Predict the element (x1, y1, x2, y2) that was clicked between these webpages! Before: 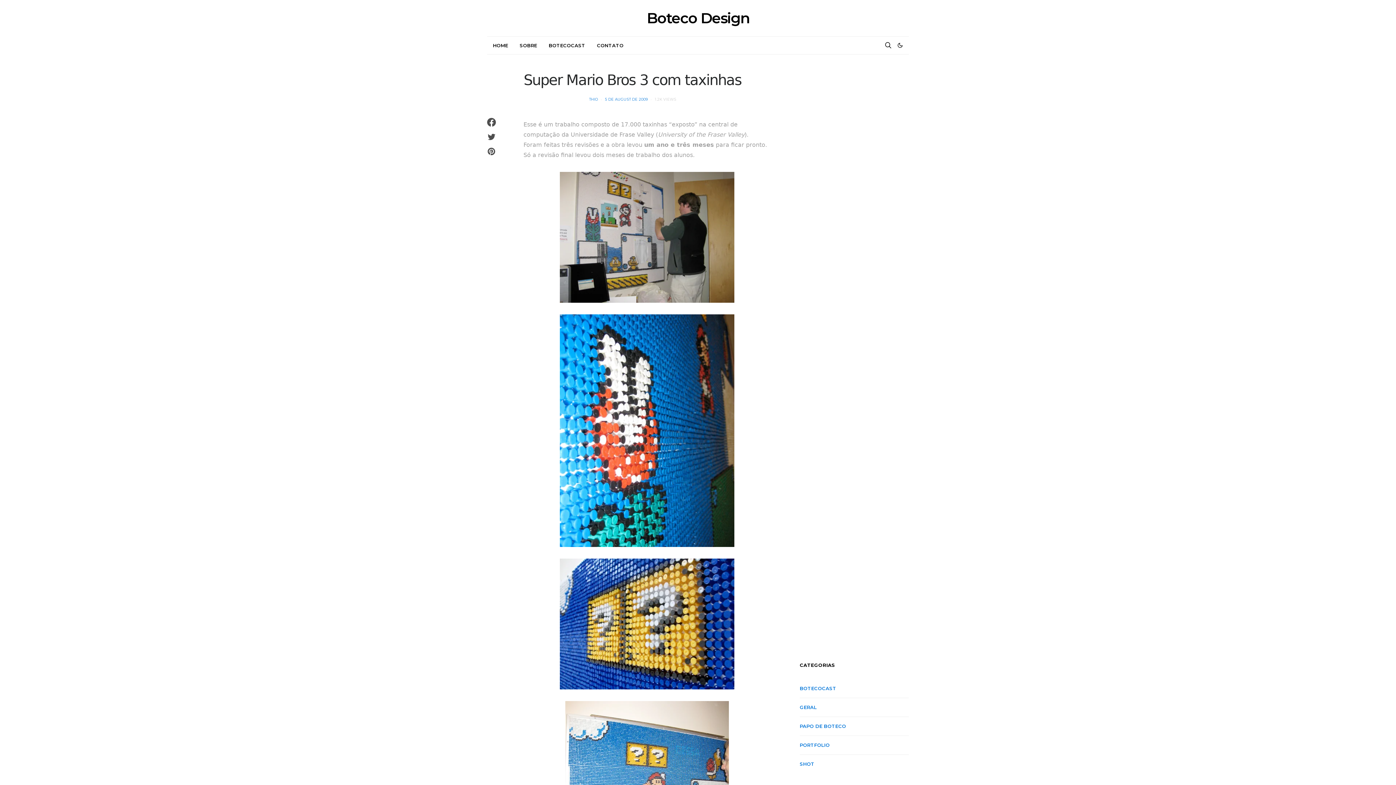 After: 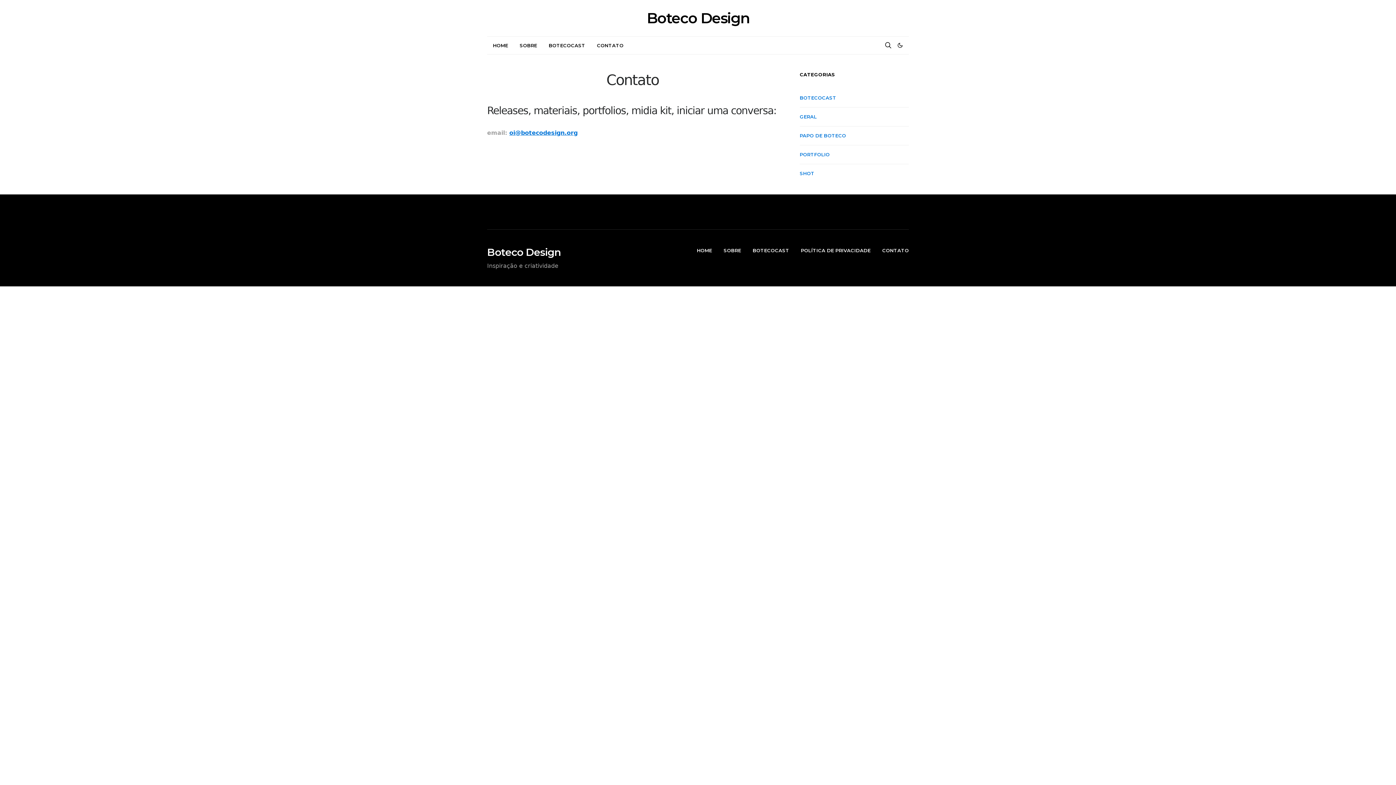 Action: bbox: (597, 39, 623, 51) label: CONTATO